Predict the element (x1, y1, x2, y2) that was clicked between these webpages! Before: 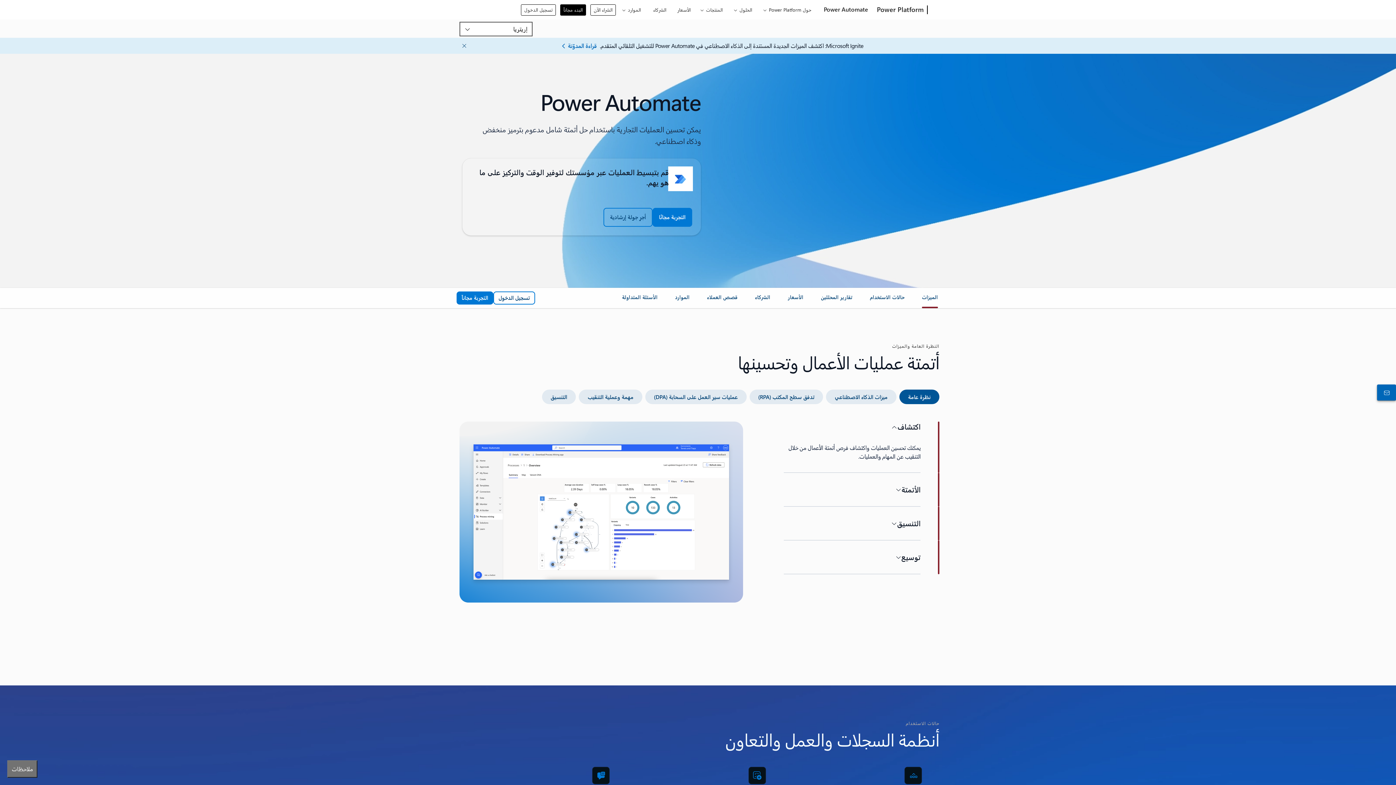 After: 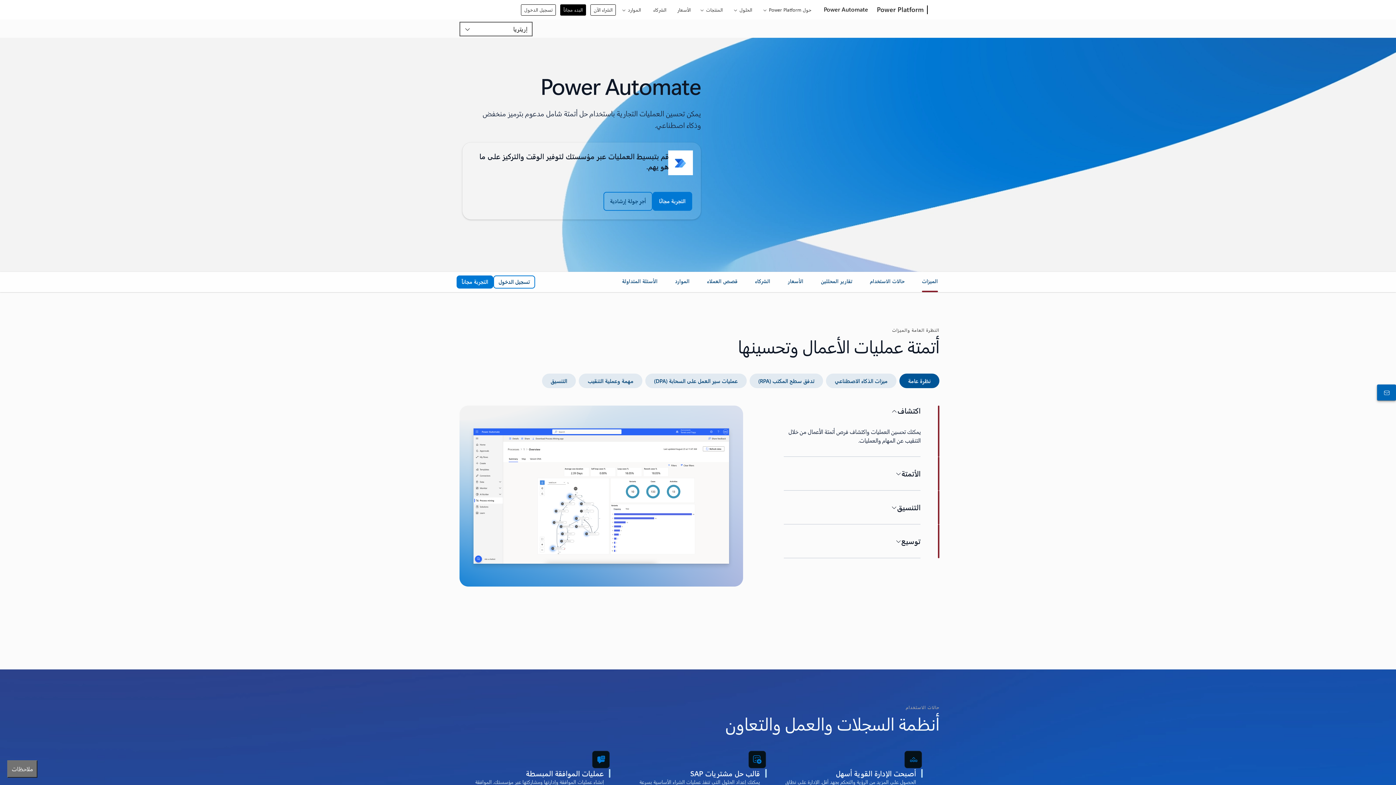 Action: bbox: (456, 40, 476, 50) label: Close Announcement Banner